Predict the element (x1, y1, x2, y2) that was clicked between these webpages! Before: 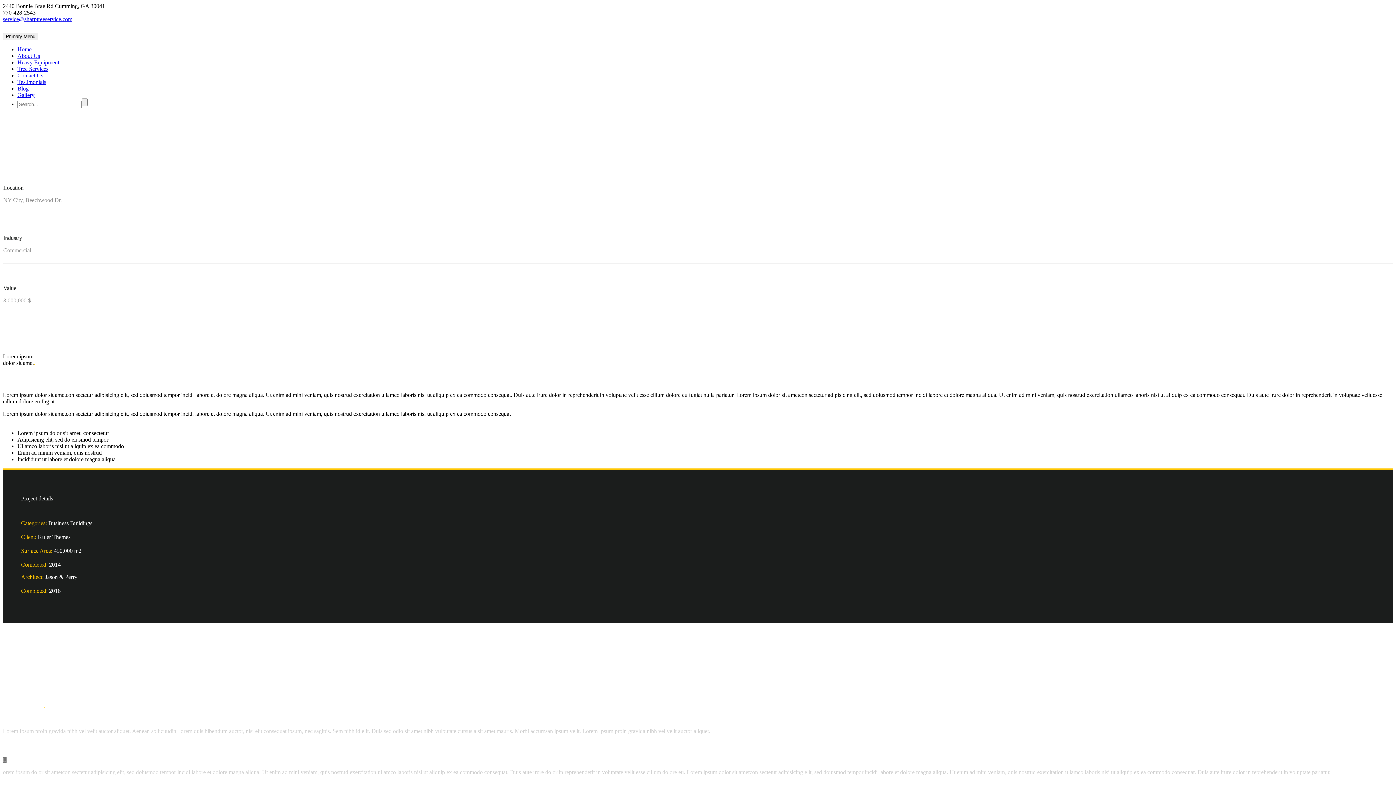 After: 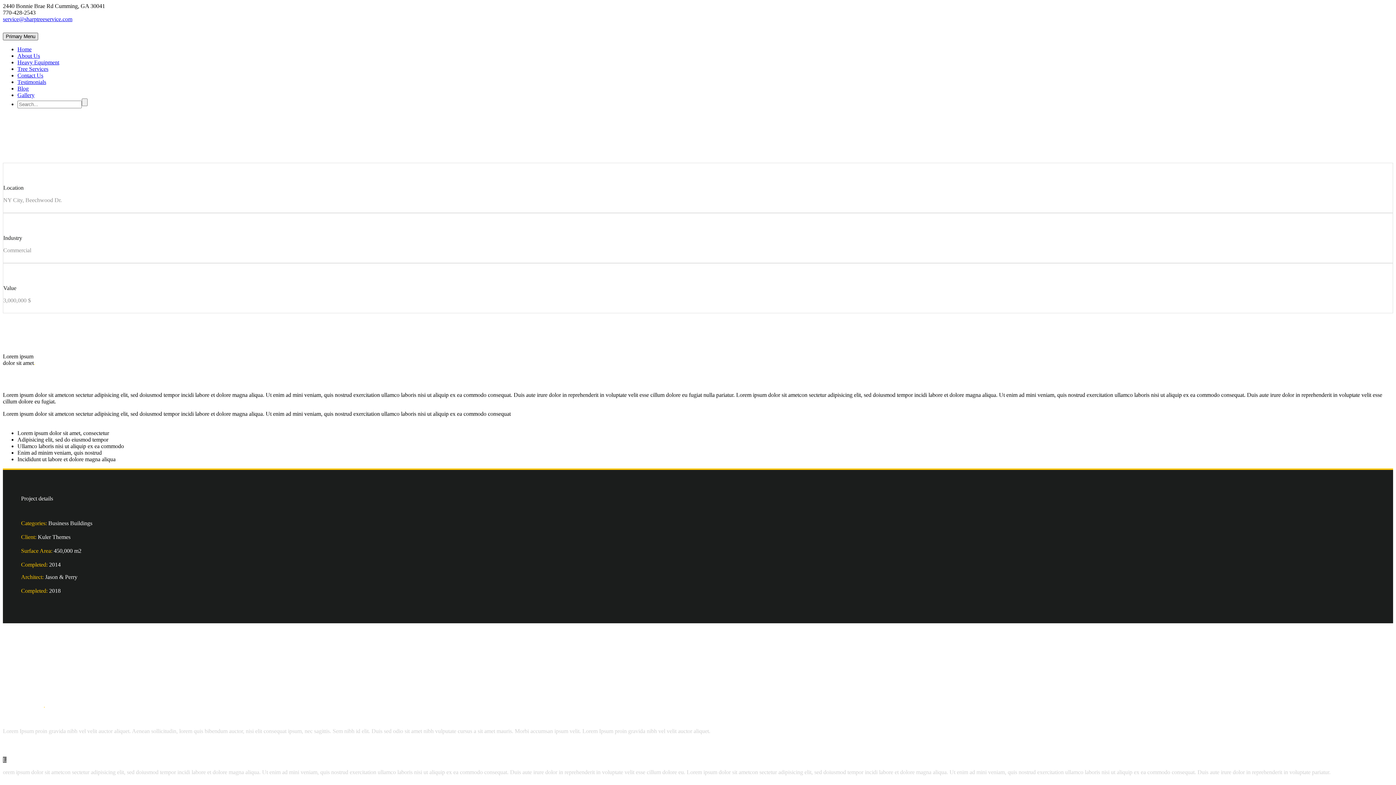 Action: label: Primary Menu bbox: (2, 32, 38, 40)